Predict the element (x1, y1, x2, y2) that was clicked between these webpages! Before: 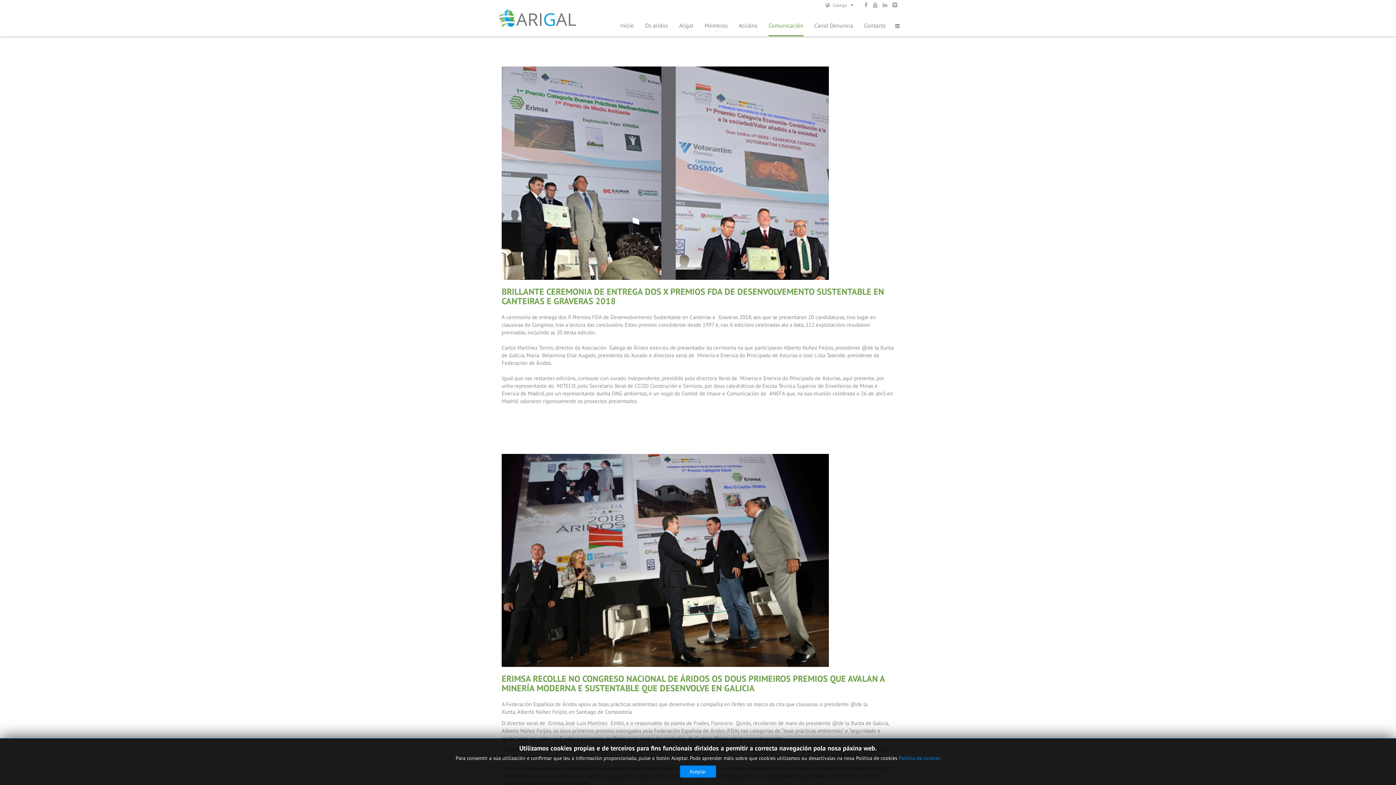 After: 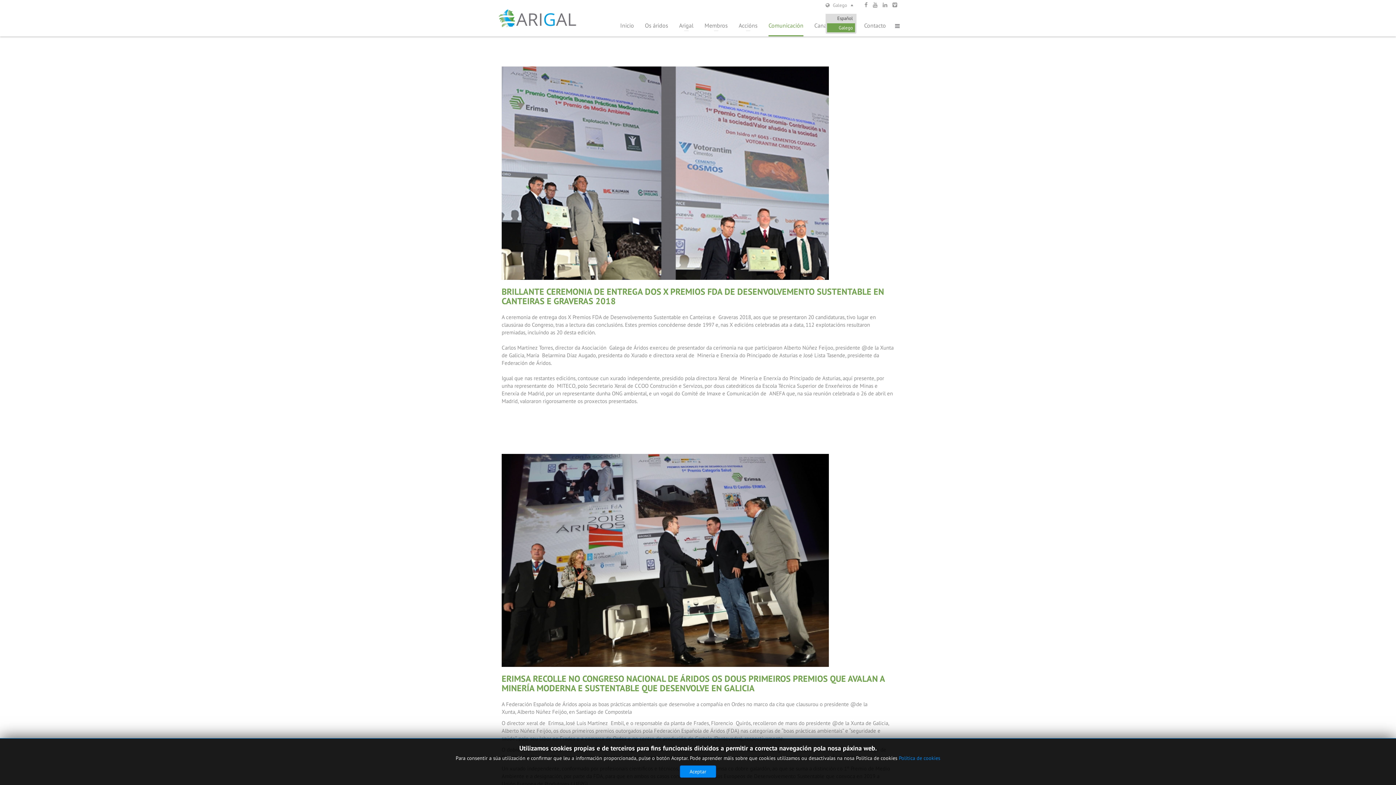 Action: label: Galego bbox: (825, 1, 856, 10)